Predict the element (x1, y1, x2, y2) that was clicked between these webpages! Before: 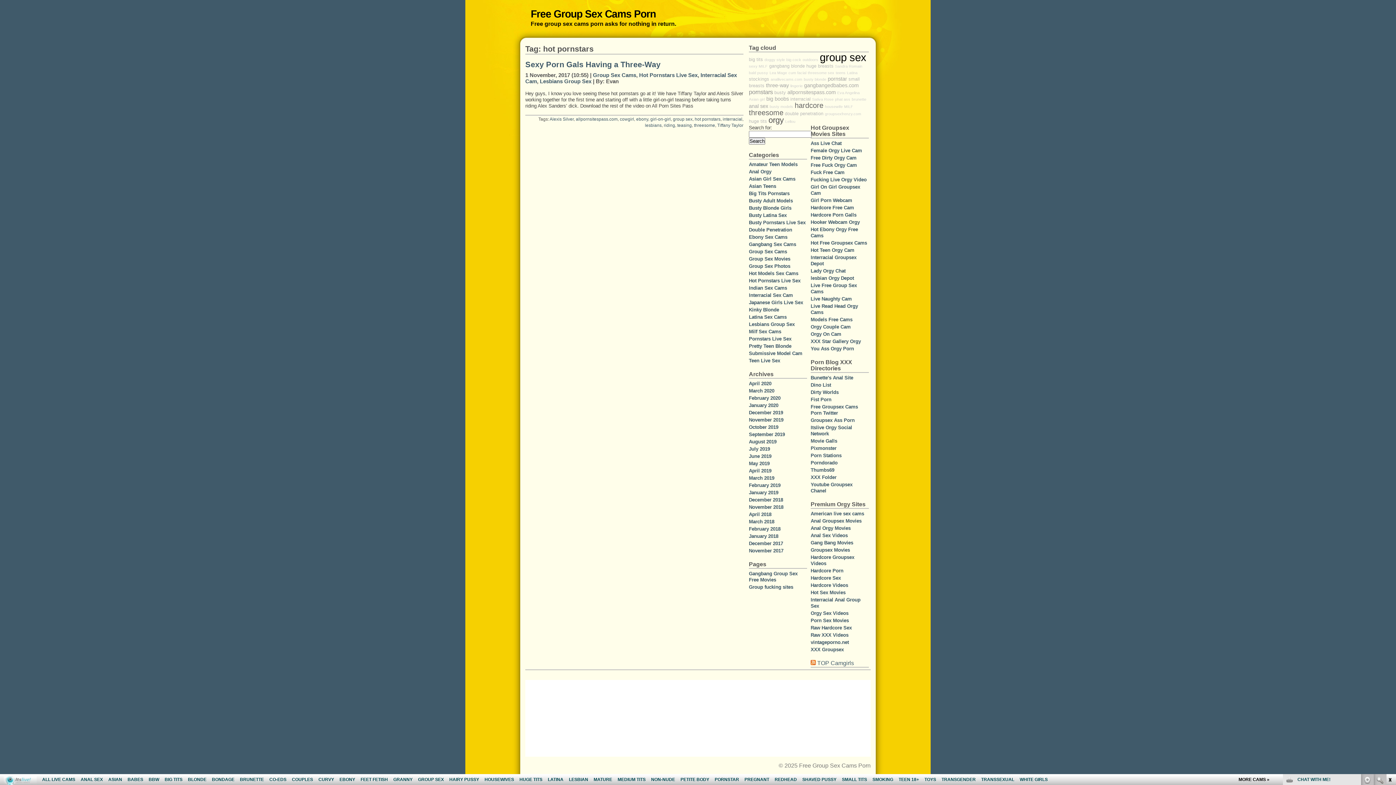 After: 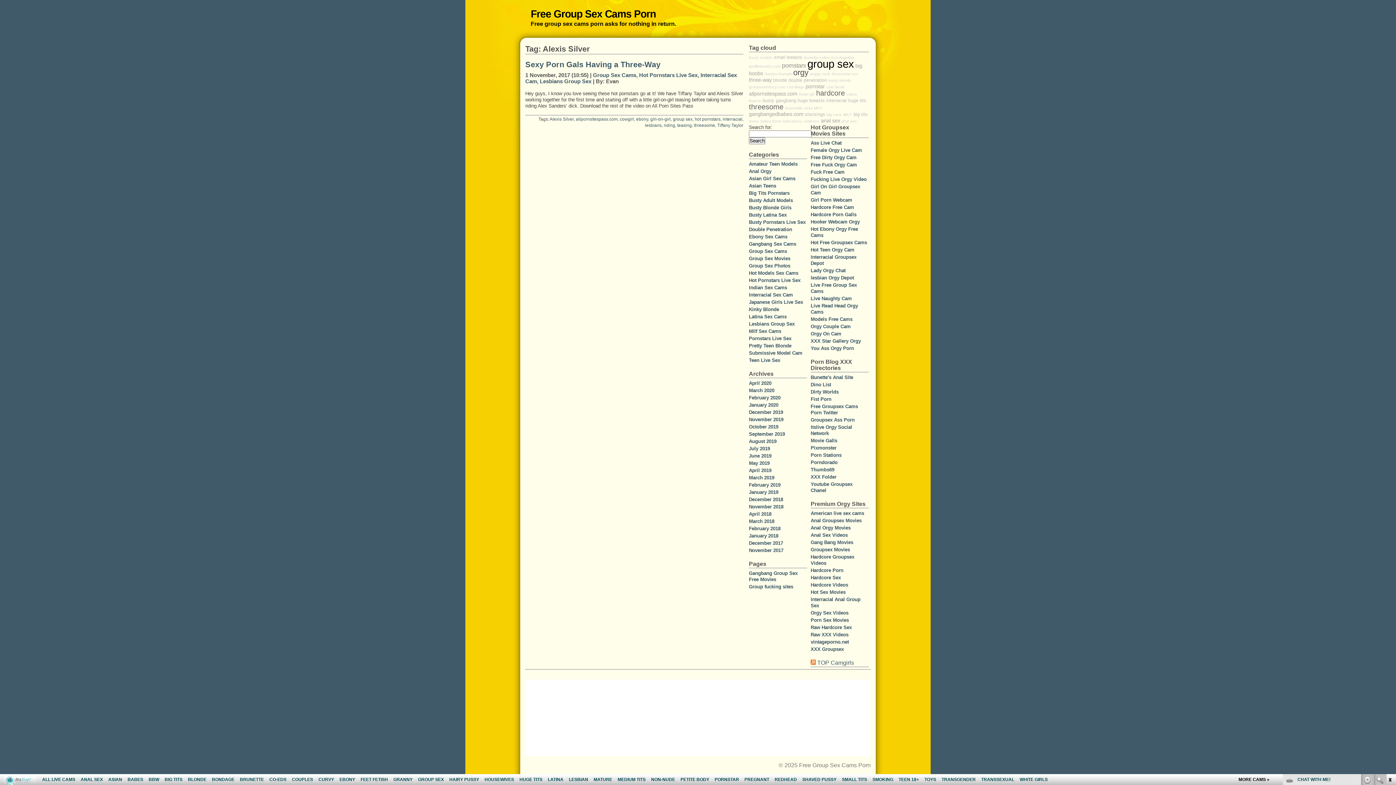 Action: bbox: (549, 116, 573, 121) label: Alexis Silver